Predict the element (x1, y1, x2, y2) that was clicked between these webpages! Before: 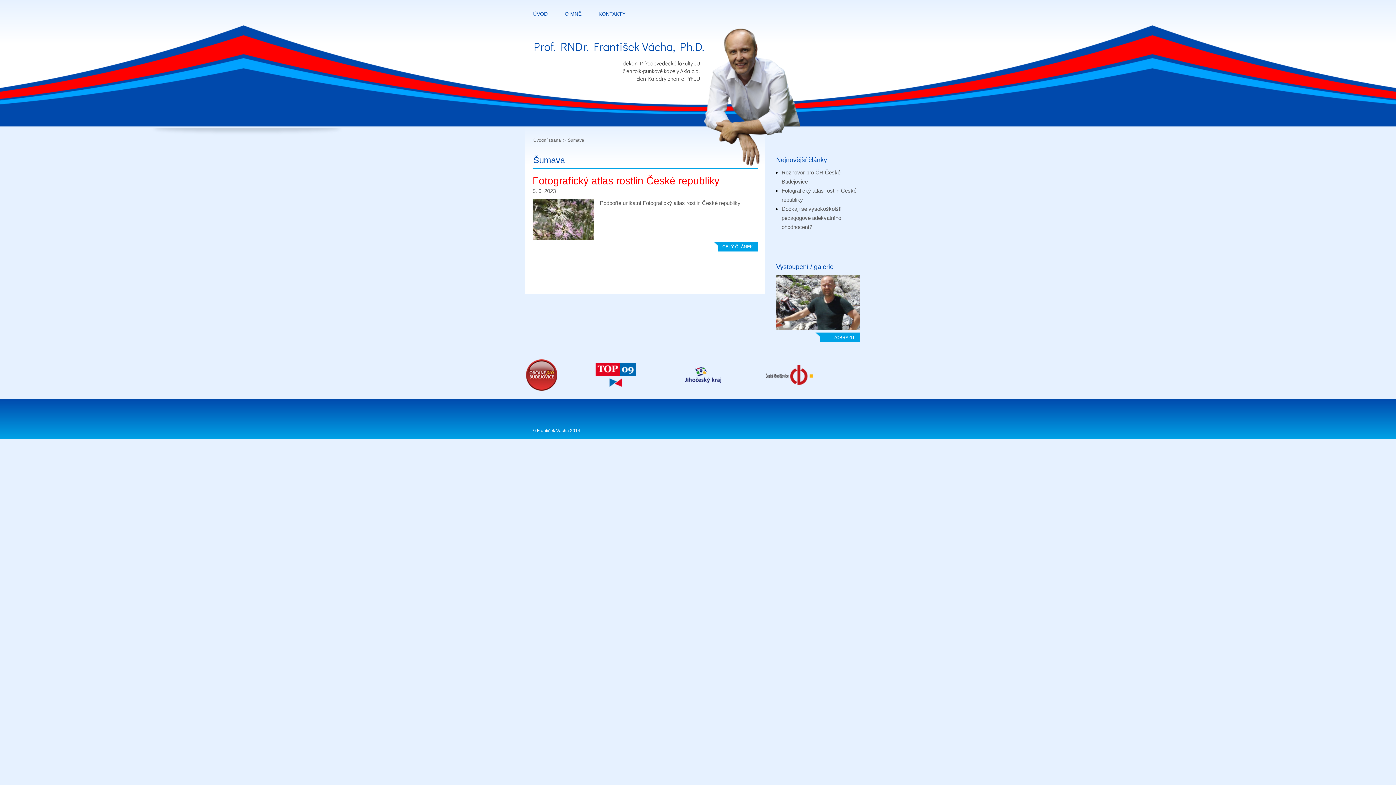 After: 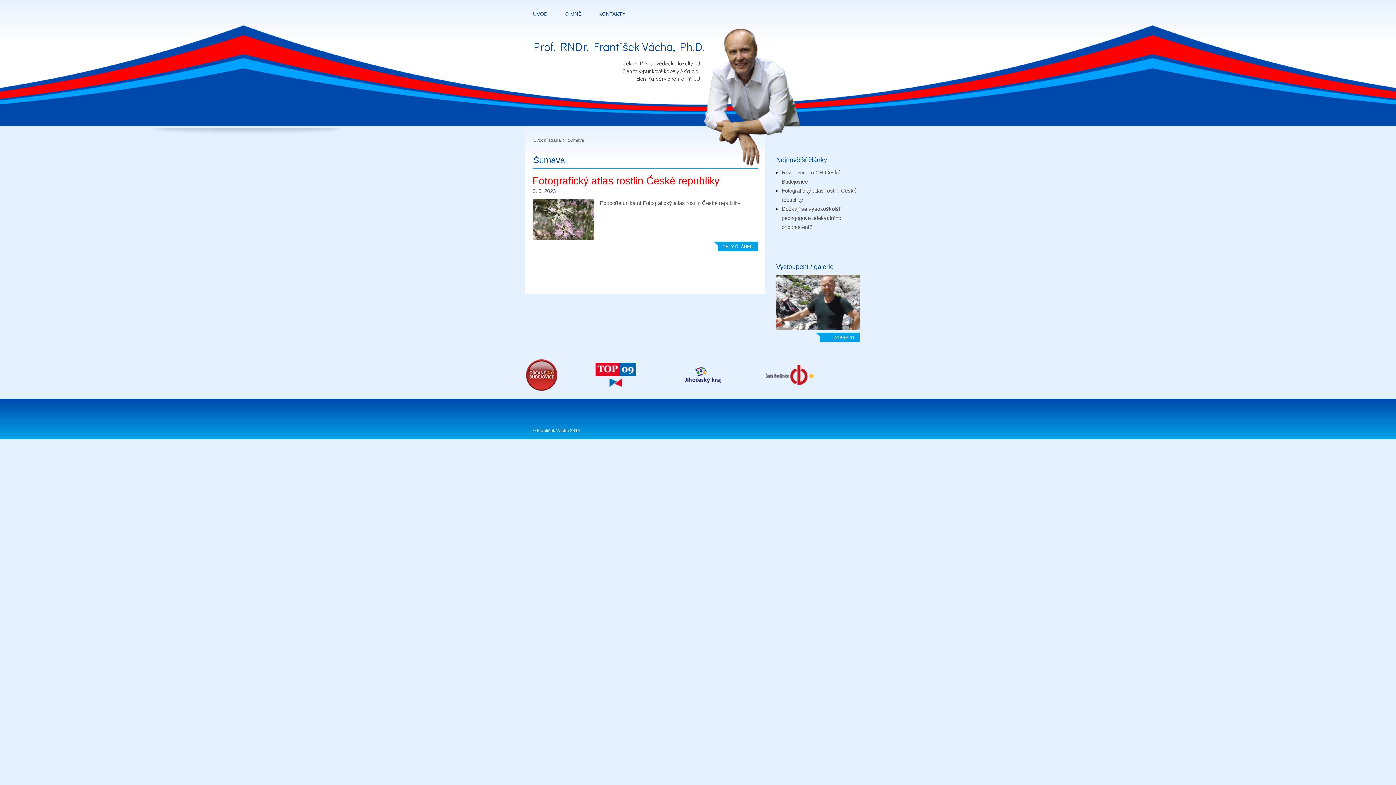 Action: bbox: (526, 385, 557, 392)